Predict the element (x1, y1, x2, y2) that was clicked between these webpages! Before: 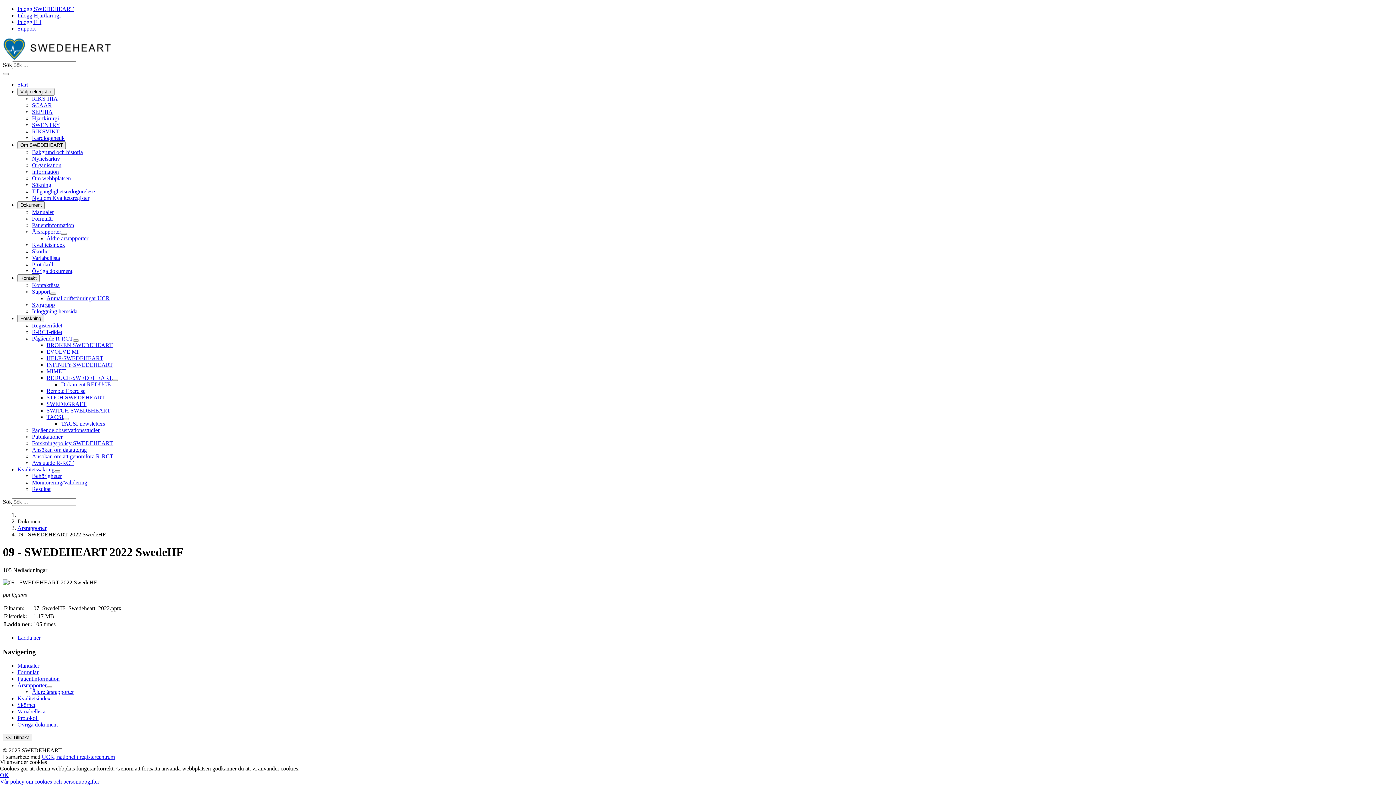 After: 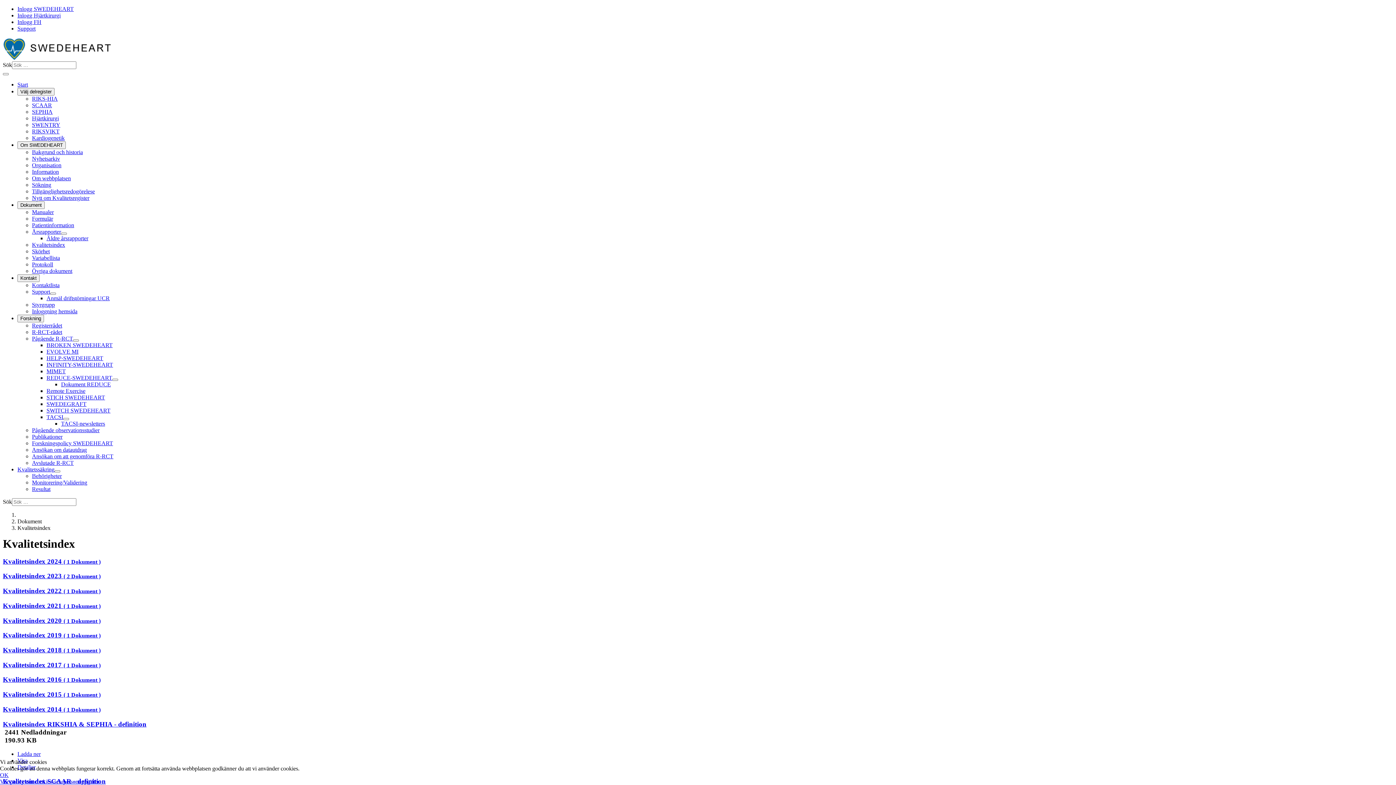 Action: bbox: (32, 241, 65, 248) label: Kvalitetsindex